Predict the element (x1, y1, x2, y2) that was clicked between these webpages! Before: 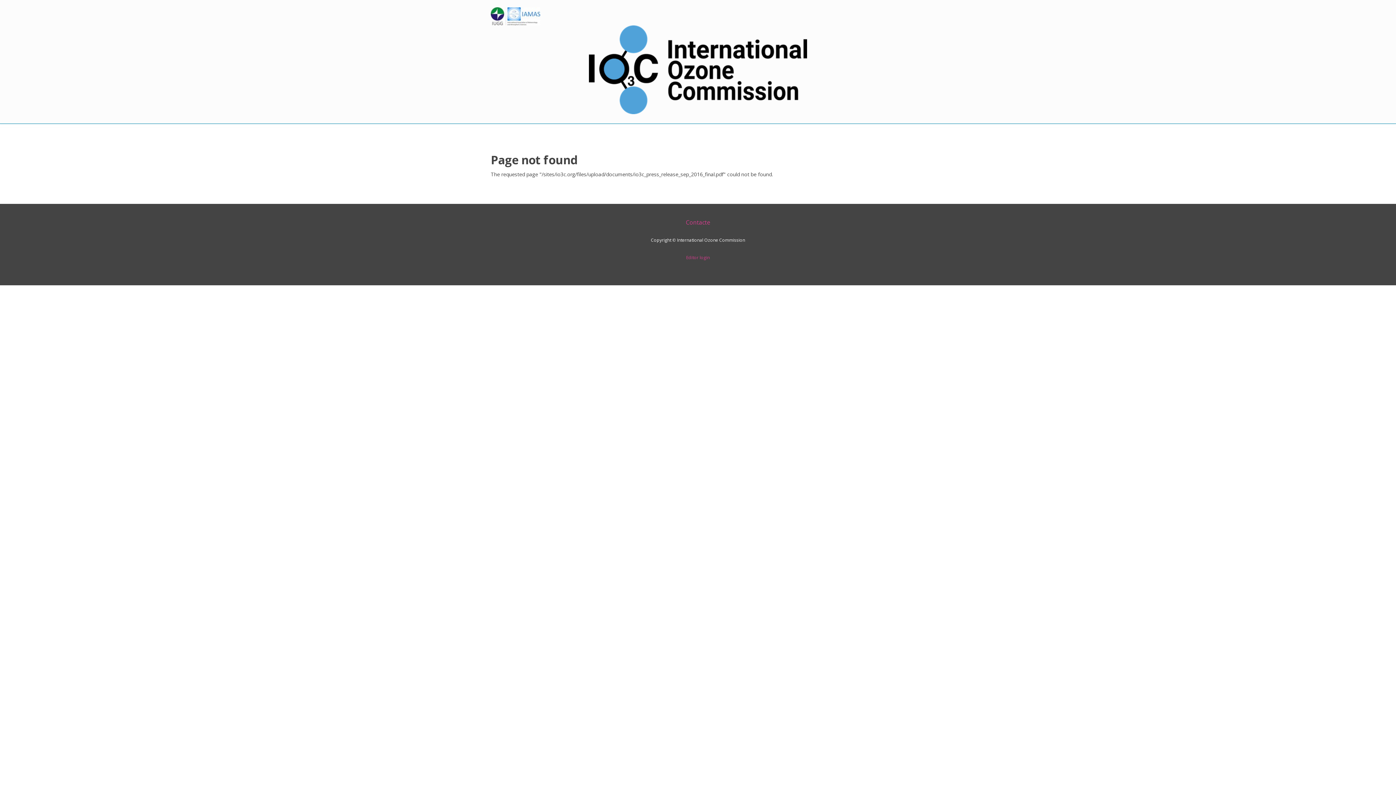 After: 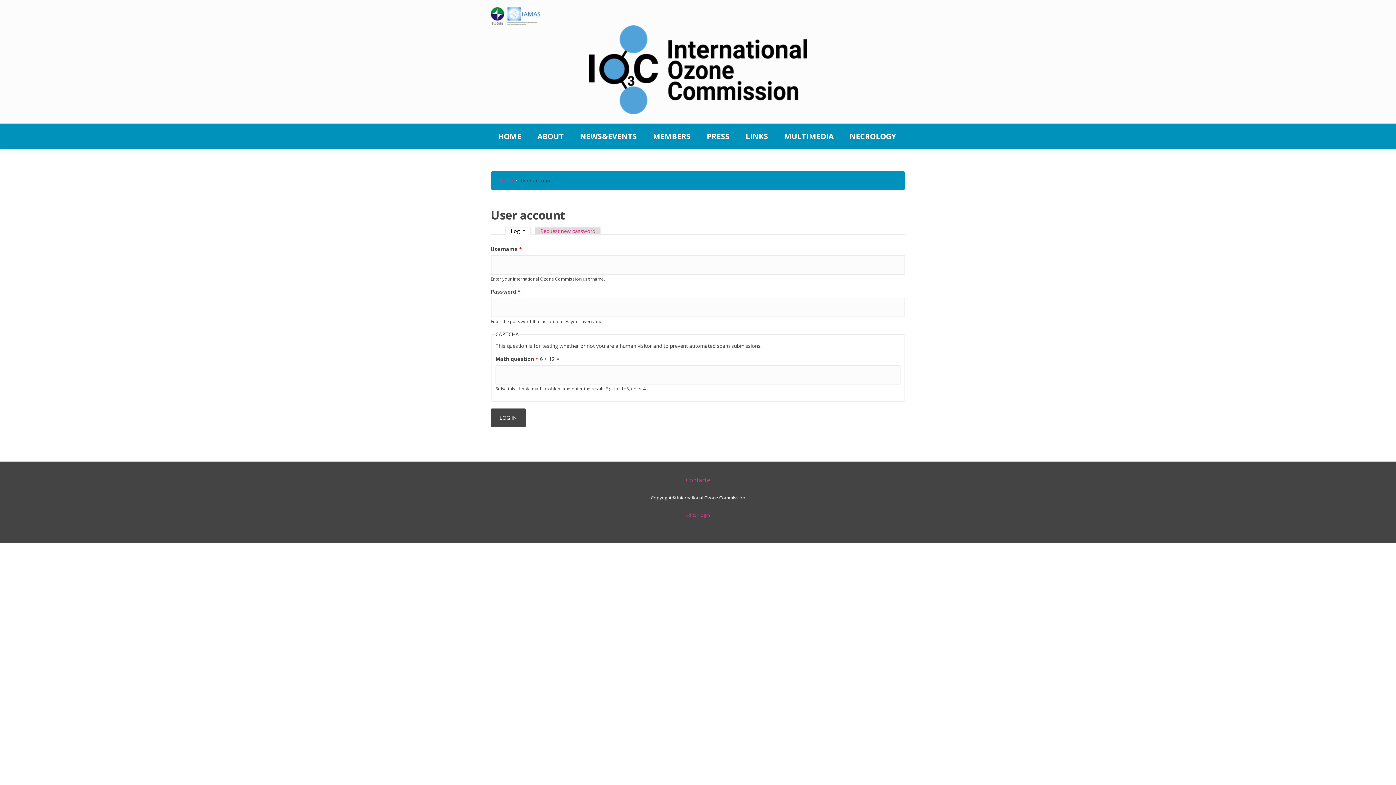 Action: bbox: (686, 254, 710, 260) label: Editor login